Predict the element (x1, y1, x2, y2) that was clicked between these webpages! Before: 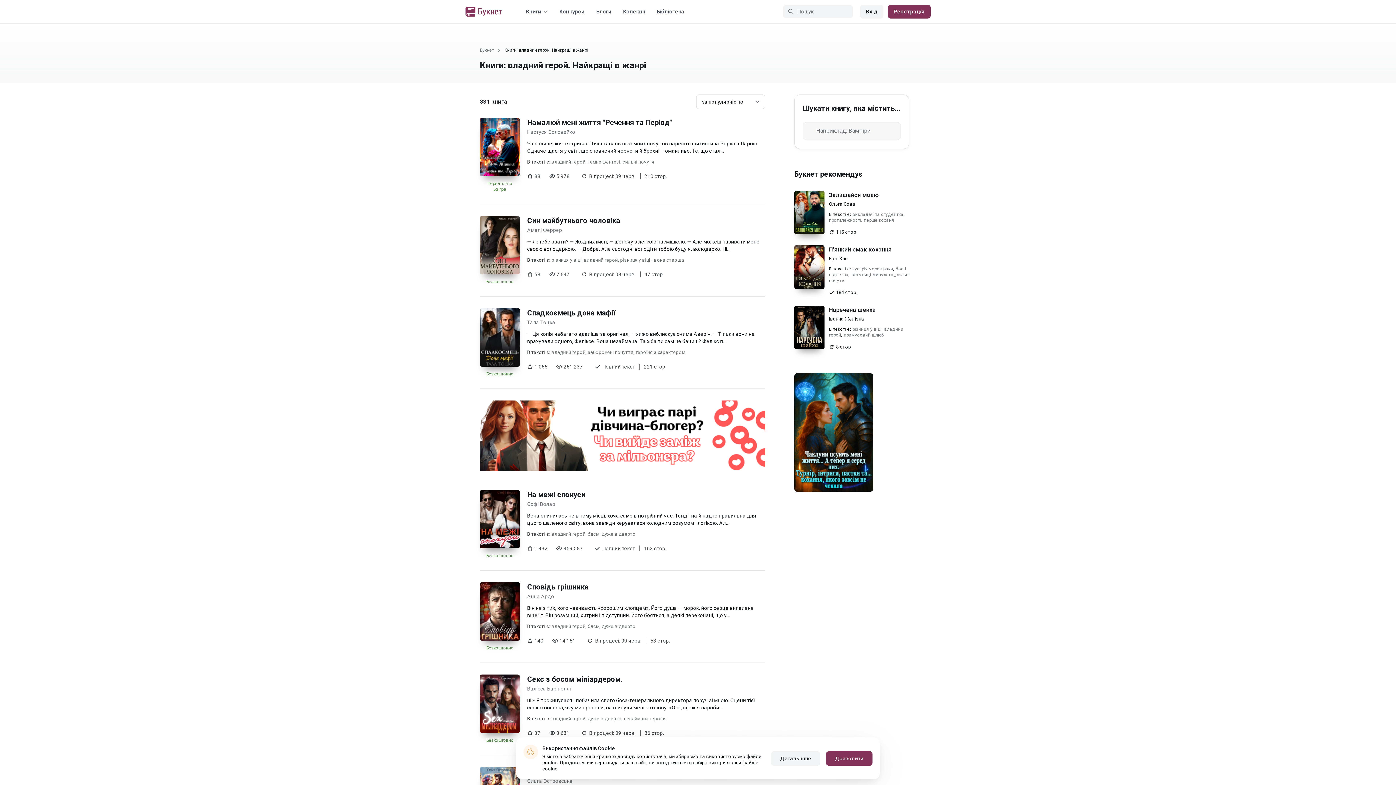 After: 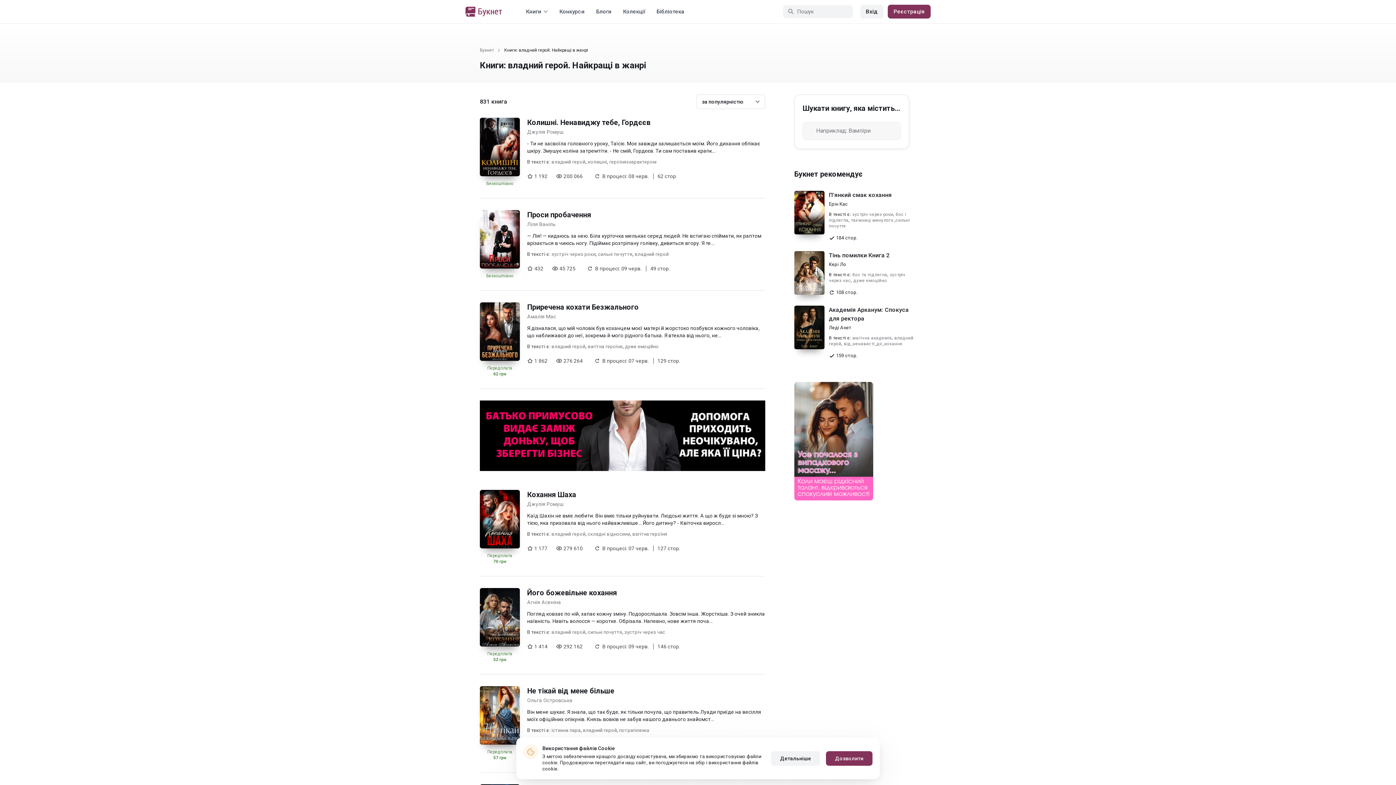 Action: label: владний герой bbox: (551, 716, 585, 721)